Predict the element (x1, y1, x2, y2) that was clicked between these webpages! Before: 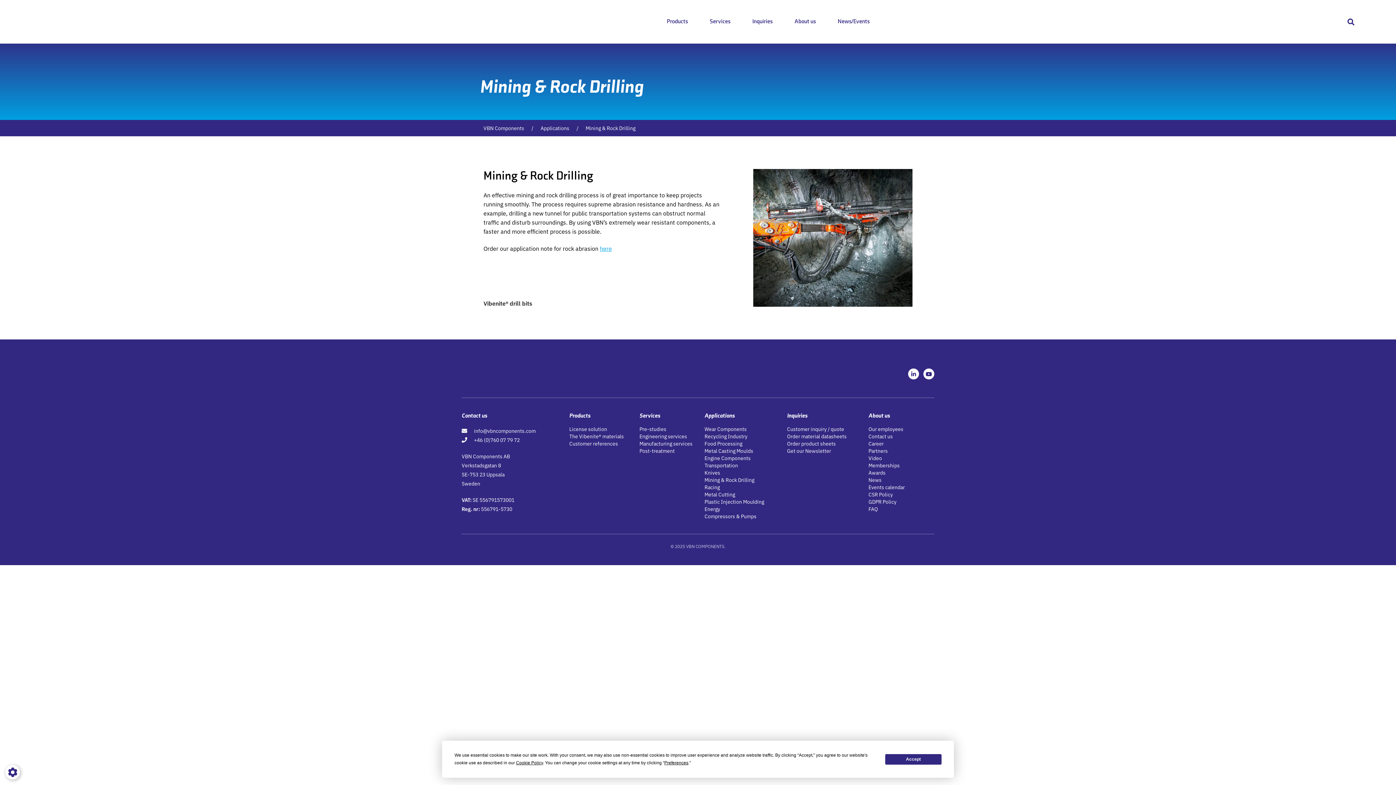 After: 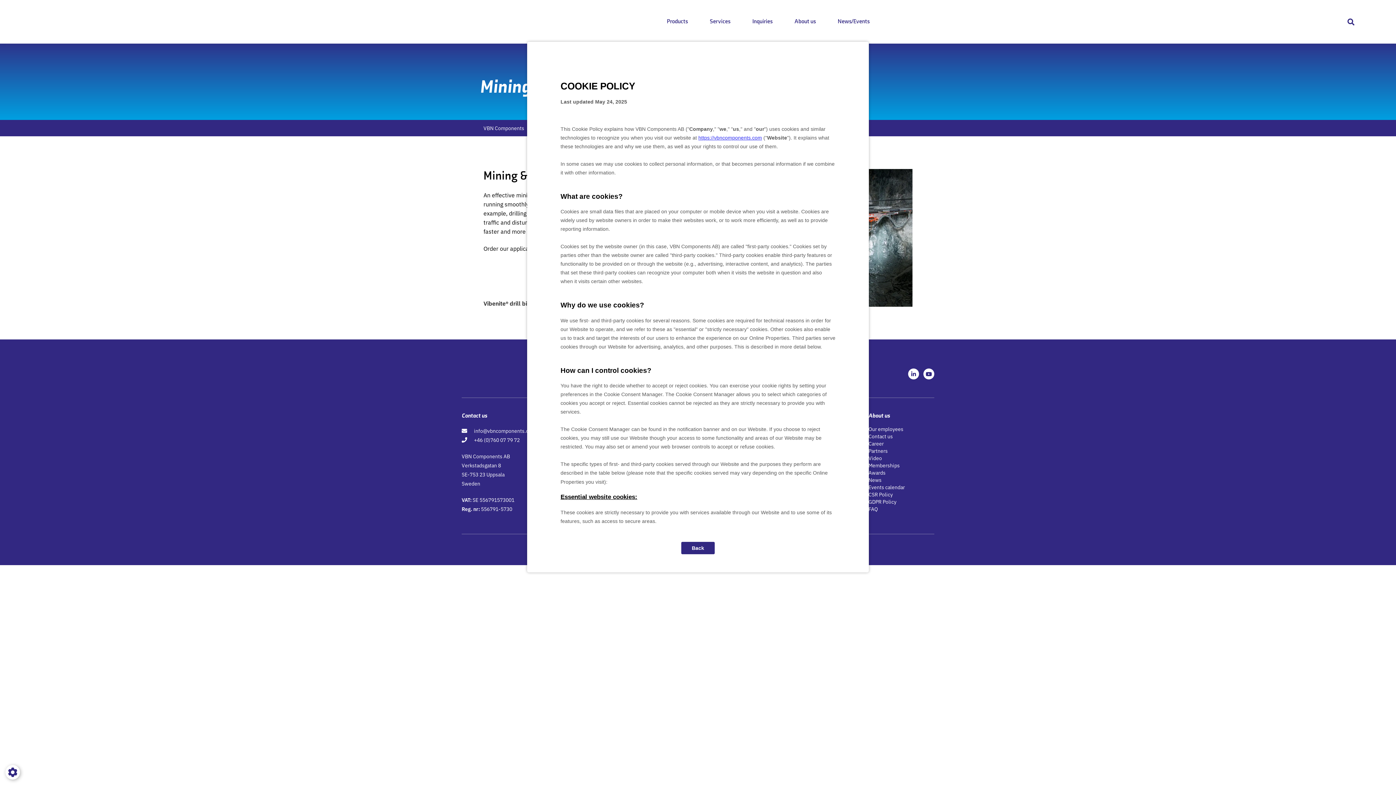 Action: bbox: (516, 760, 543, 765) label: Cookie Policy